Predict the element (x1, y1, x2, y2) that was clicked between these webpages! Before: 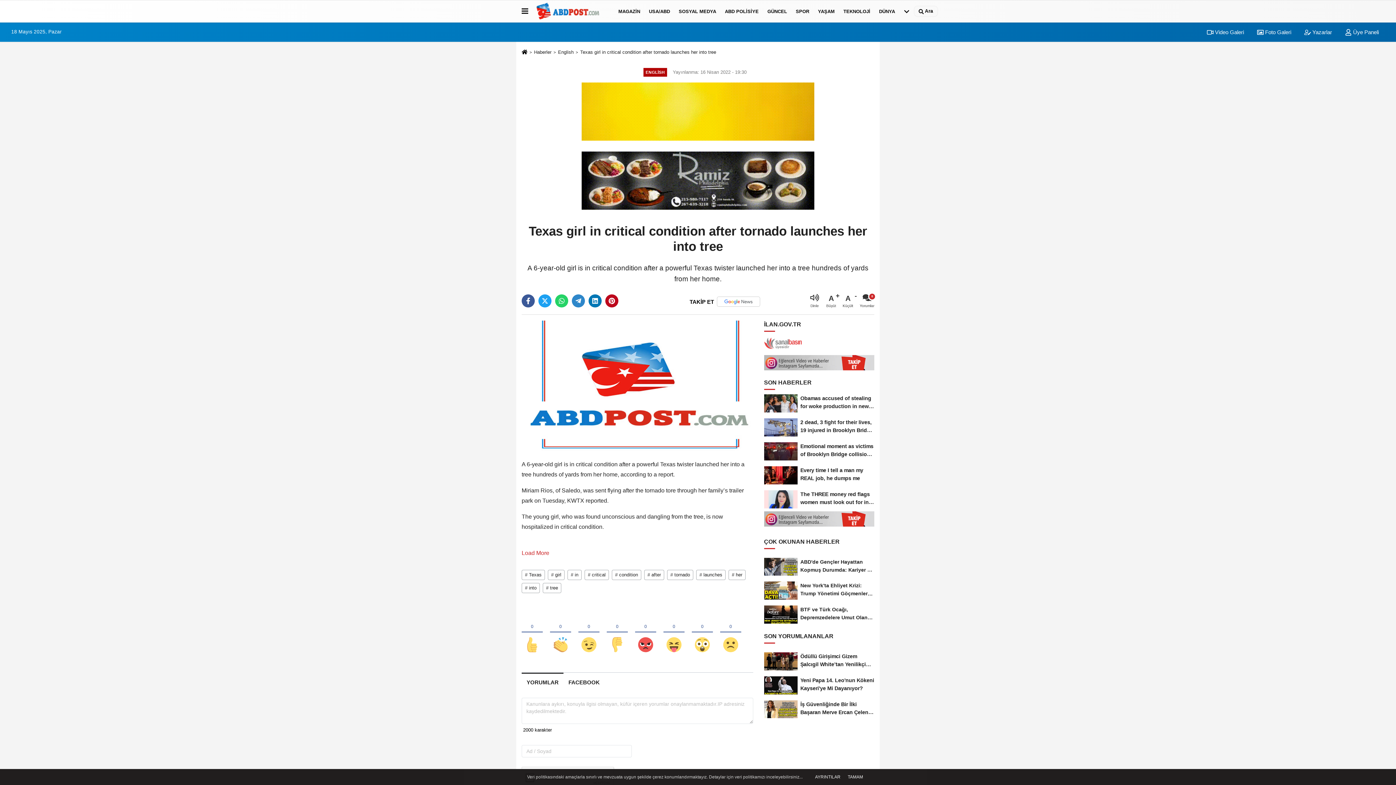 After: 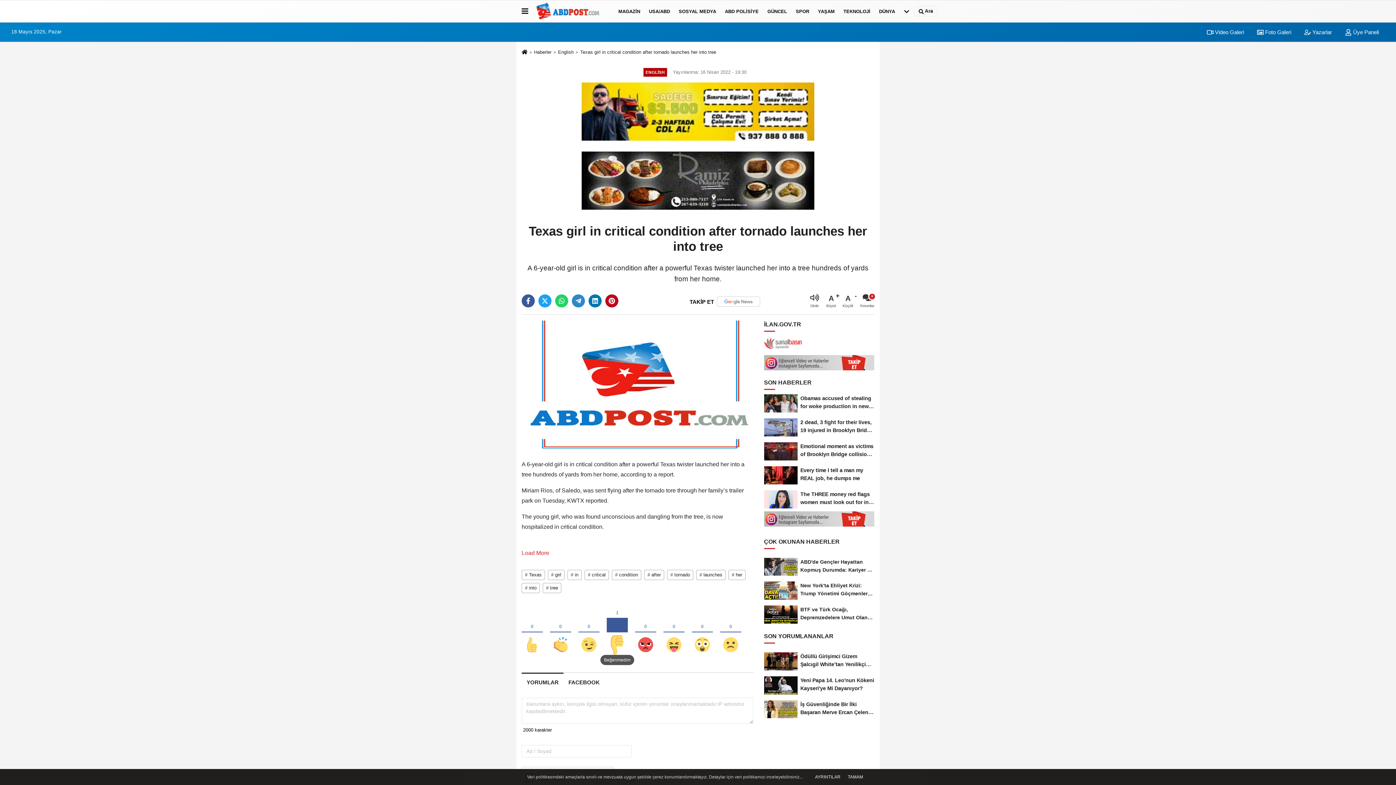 Action: bbox: (606, 610, 628, 655)